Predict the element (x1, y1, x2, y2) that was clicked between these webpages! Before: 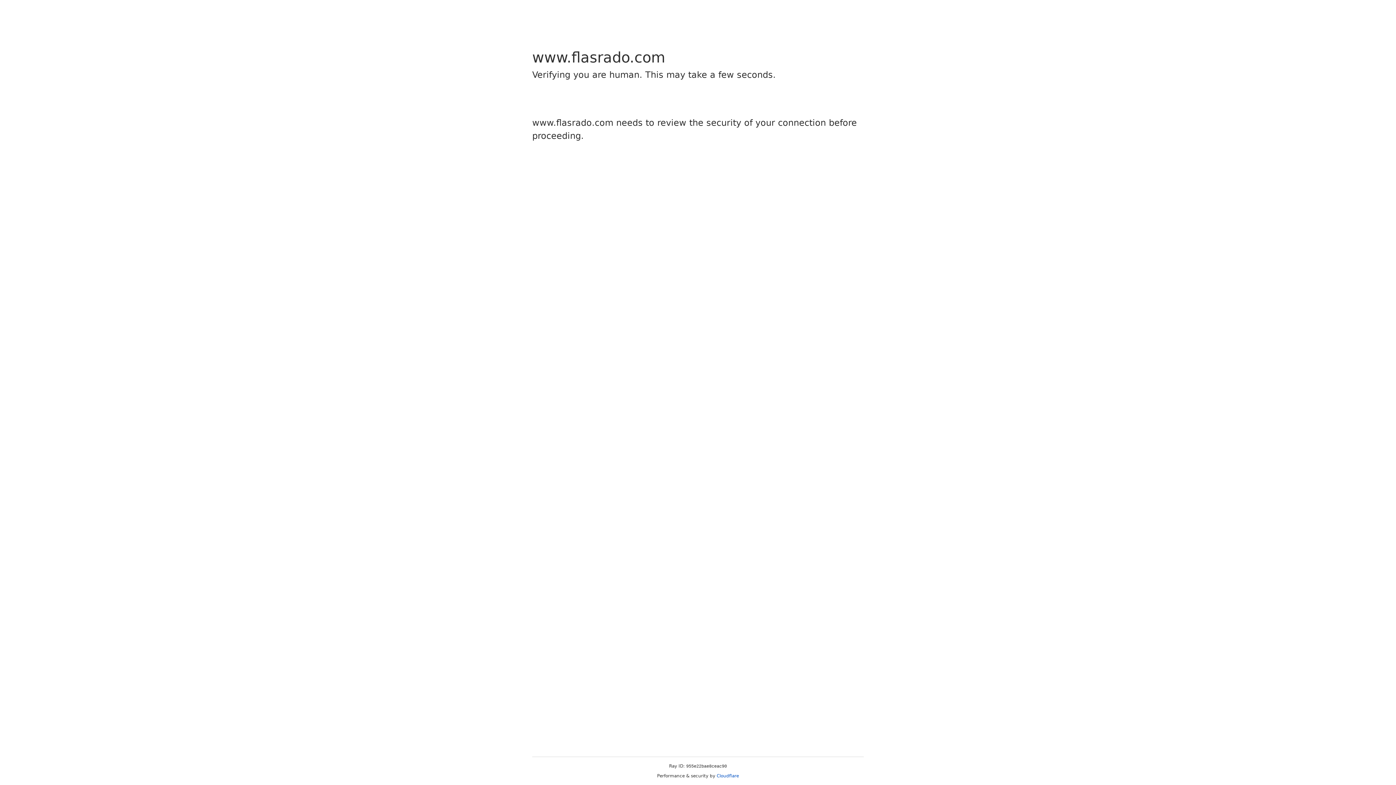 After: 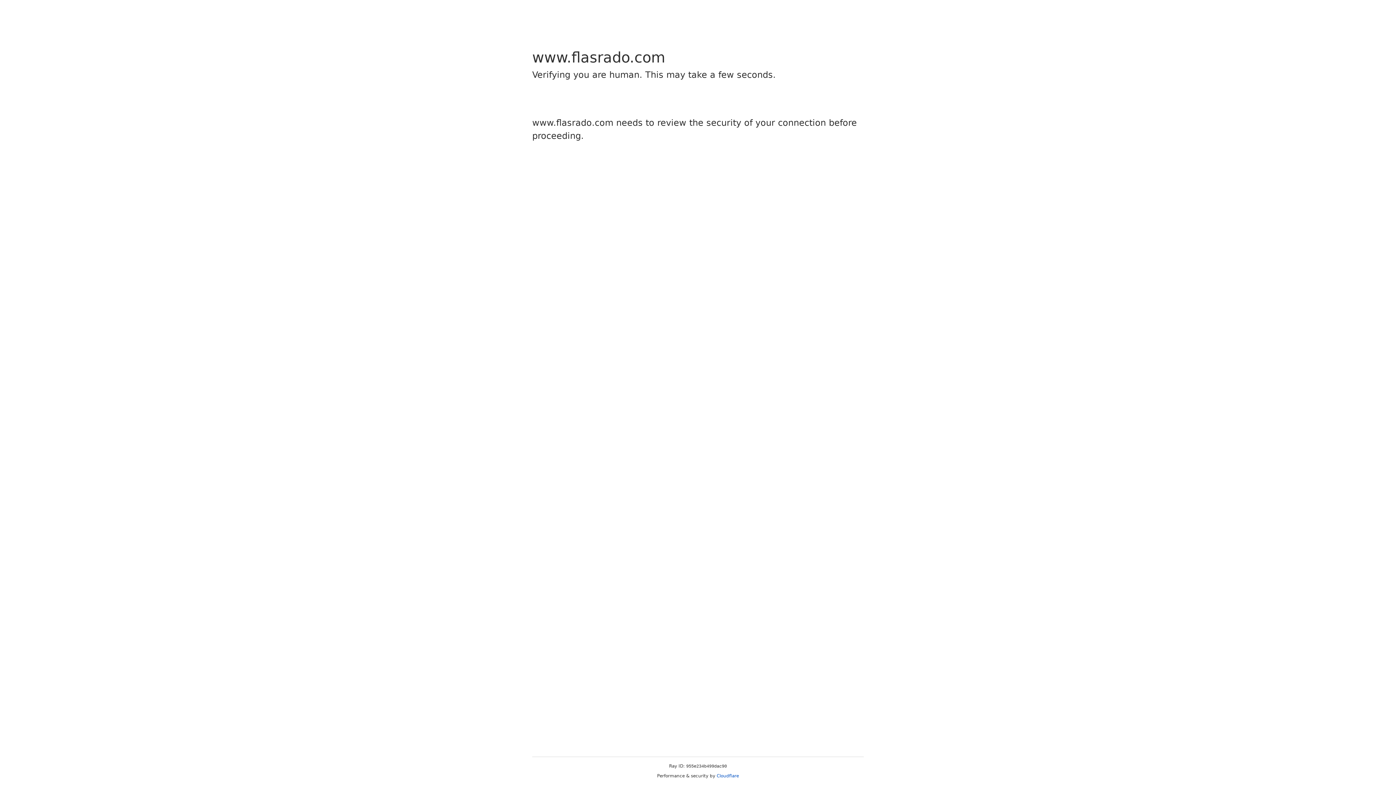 Action: bbox: (716, 773, 739, 778) label: Cloudflare